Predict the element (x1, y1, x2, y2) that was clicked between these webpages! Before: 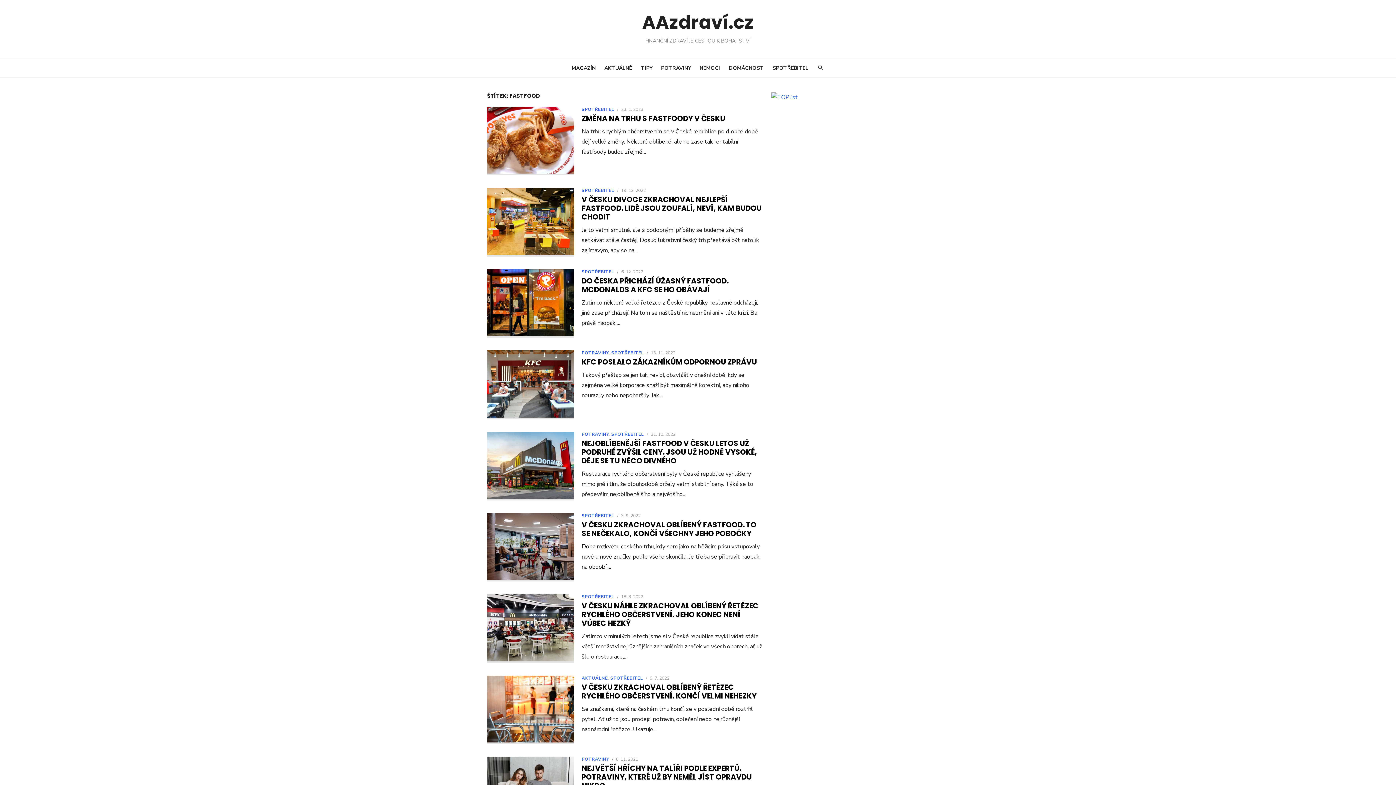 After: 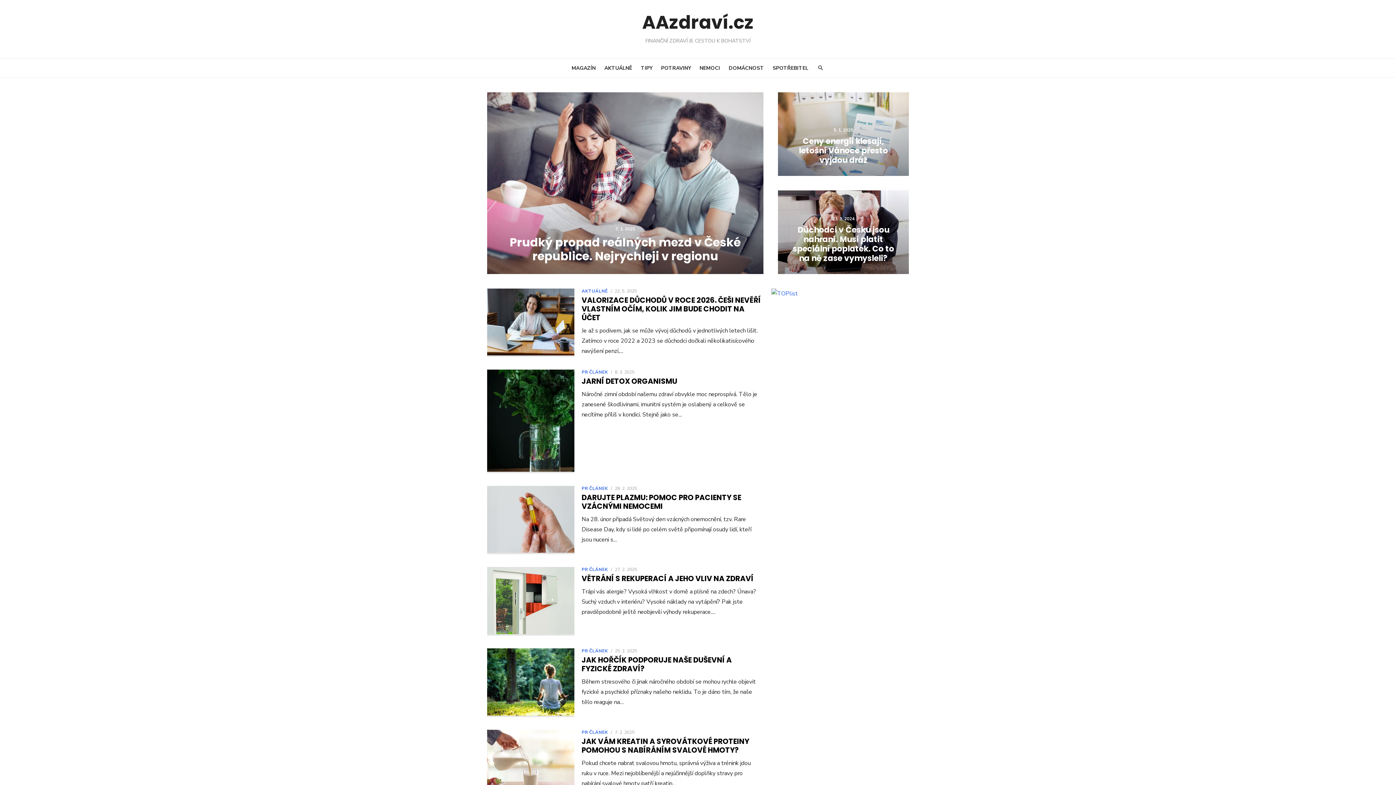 Action: bbox: (642, 9, 754, 35) label: AAzdraví.cz